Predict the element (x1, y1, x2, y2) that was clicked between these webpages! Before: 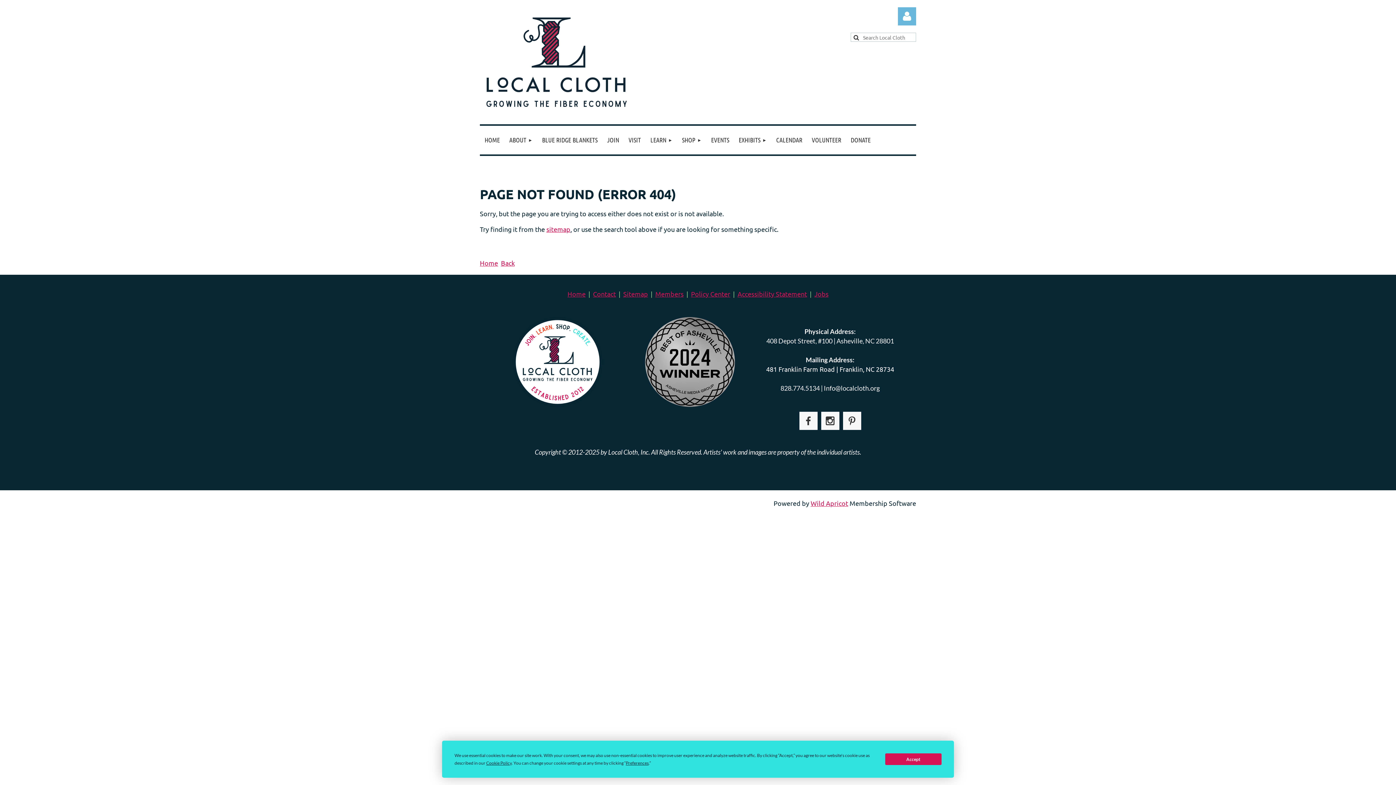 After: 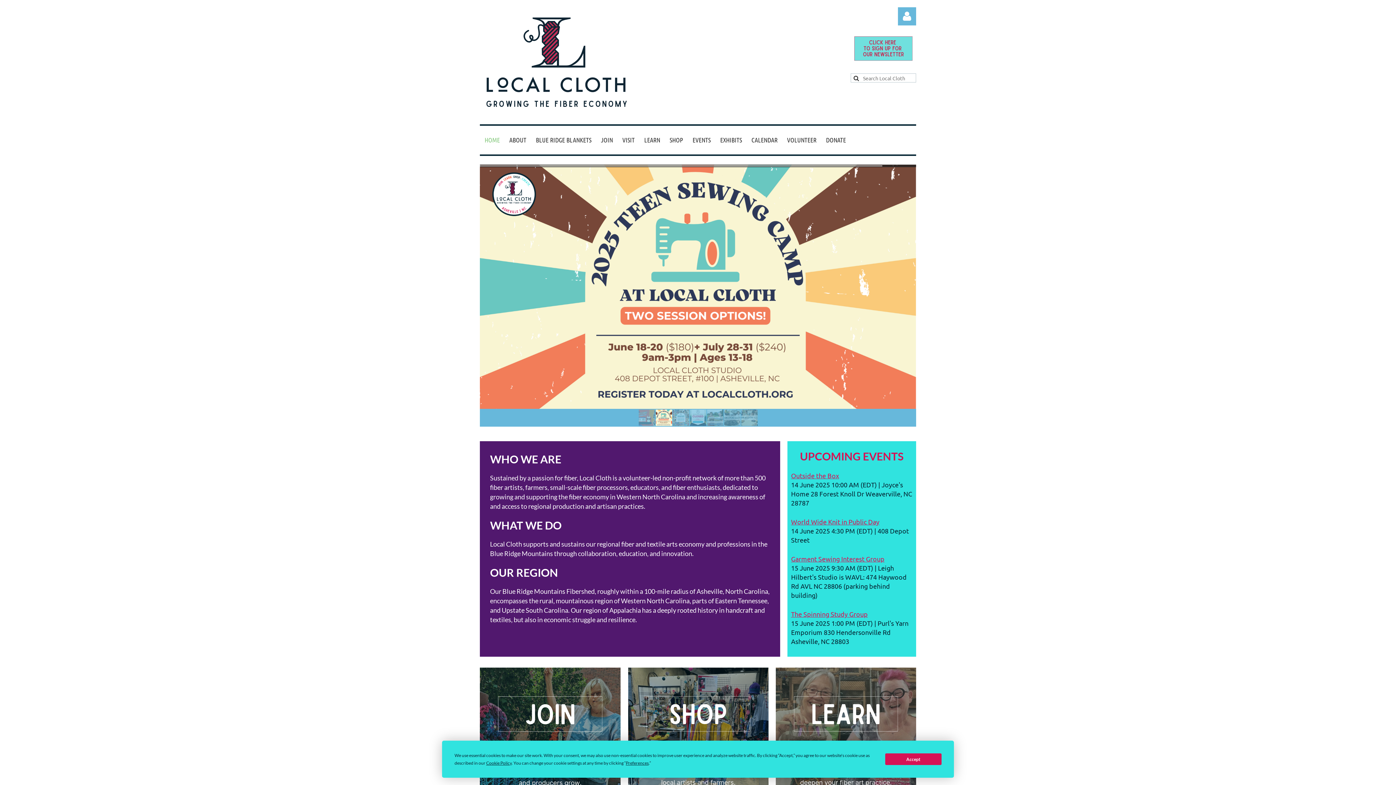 Action: label: HOME bbox: (480, 125, 504, 154)